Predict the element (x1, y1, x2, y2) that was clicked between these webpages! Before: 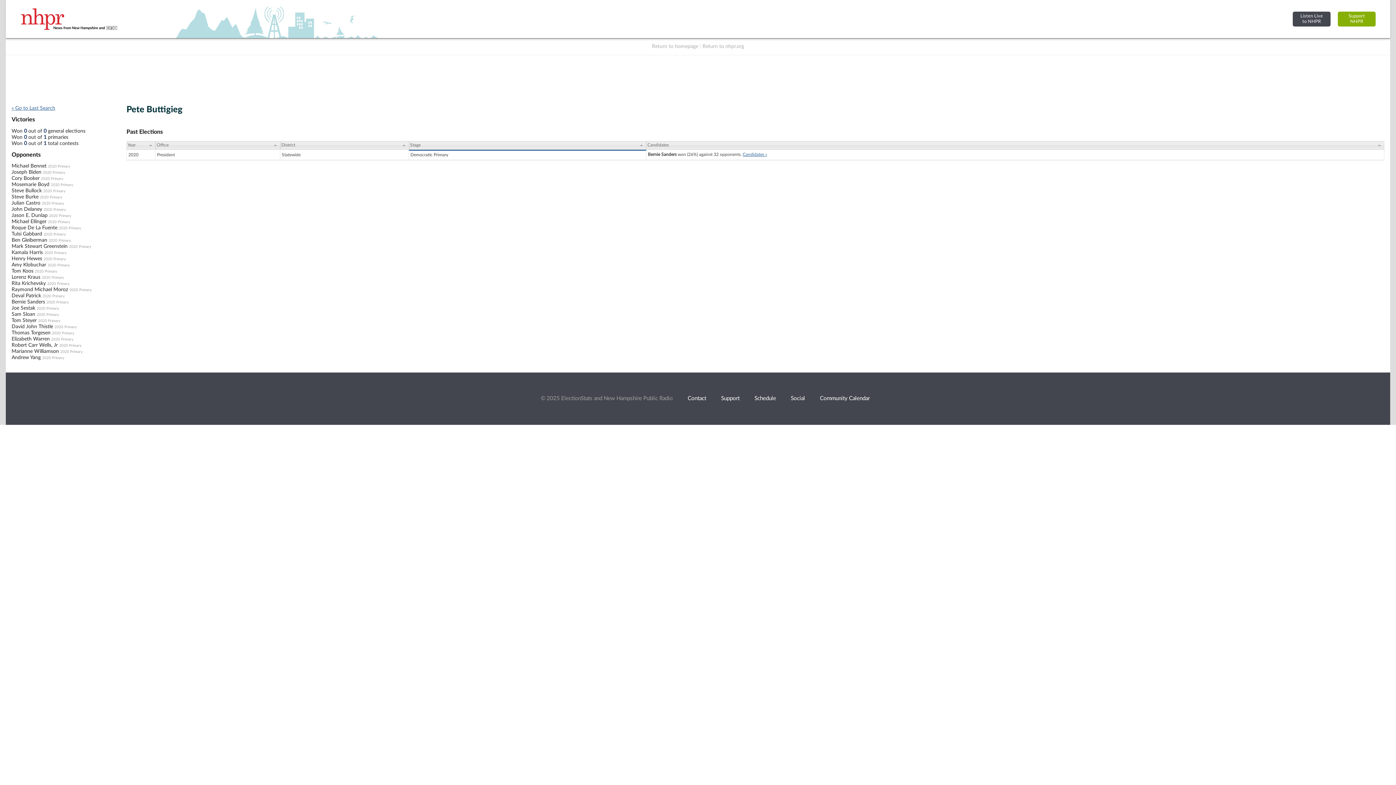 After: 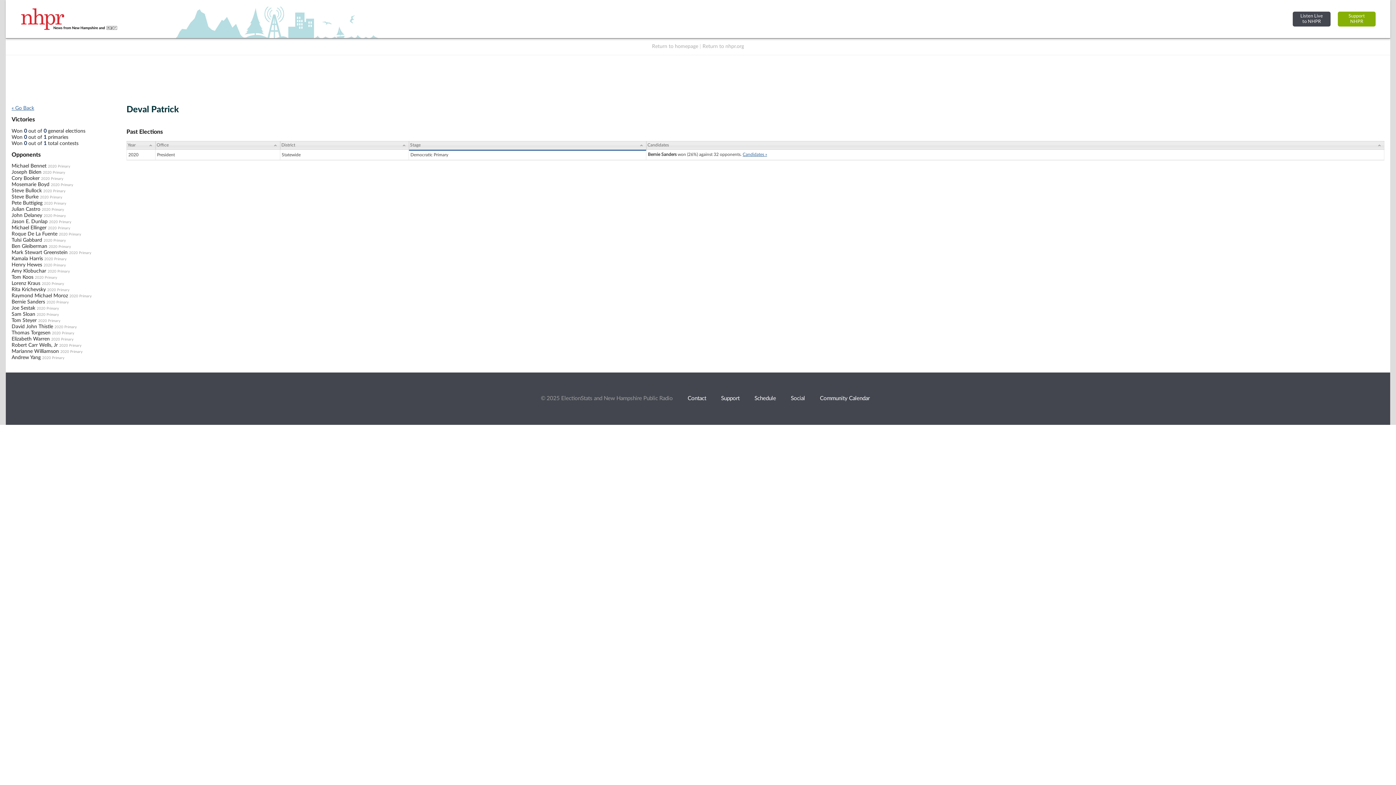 Action: bbox: (11, 293, 41, 298) label: Deval Patrick